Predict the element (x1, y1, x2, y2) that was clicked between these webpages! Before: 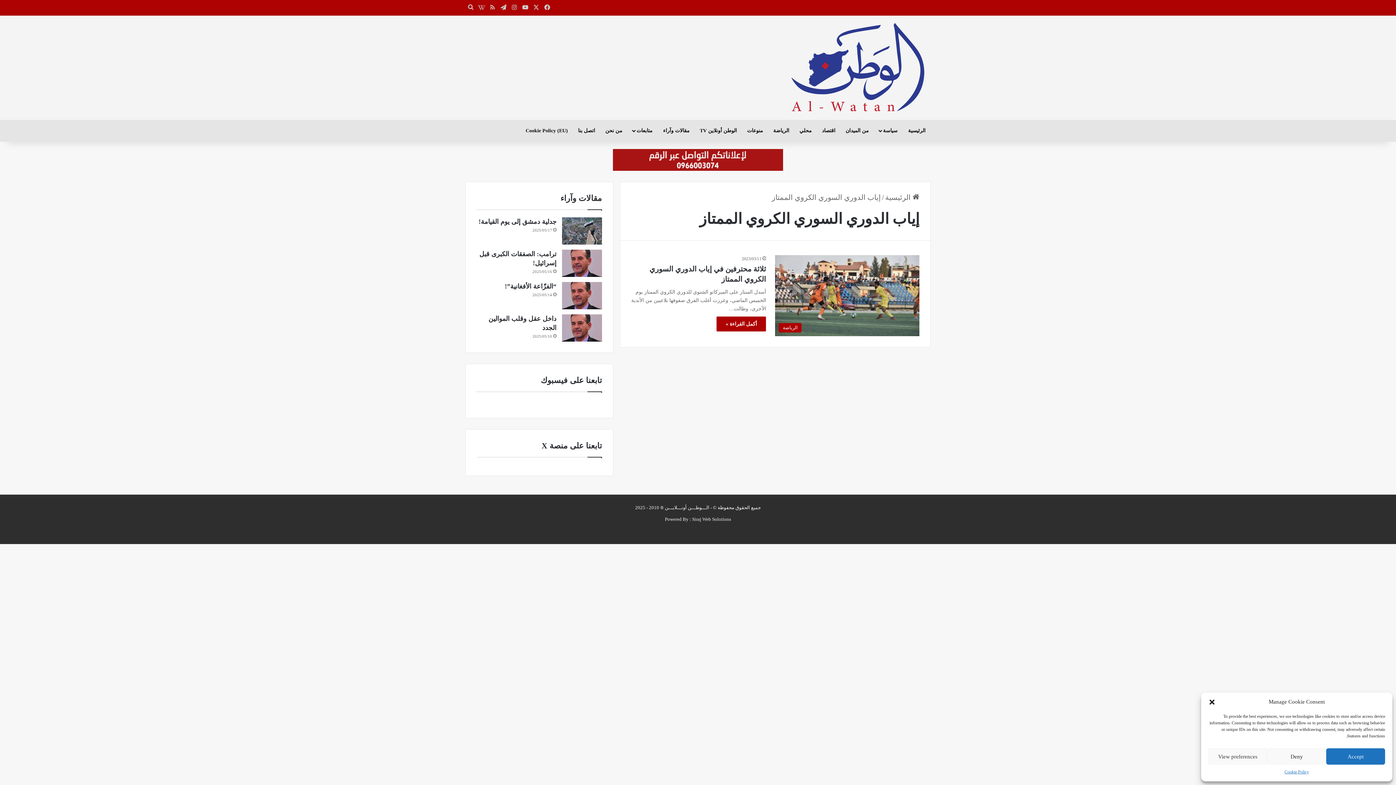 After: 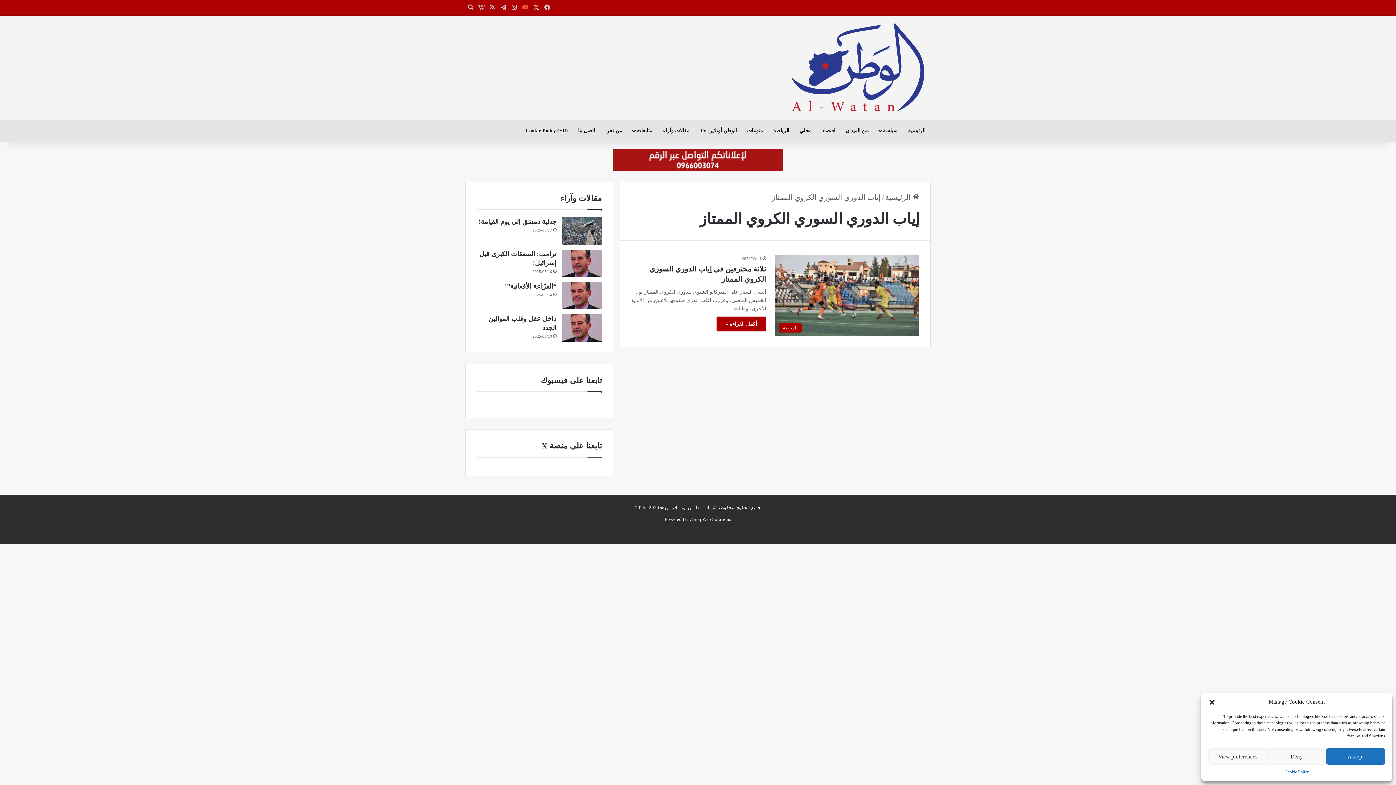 Action: bbox: (520, 0, 530, 15) label: ‫YouTube